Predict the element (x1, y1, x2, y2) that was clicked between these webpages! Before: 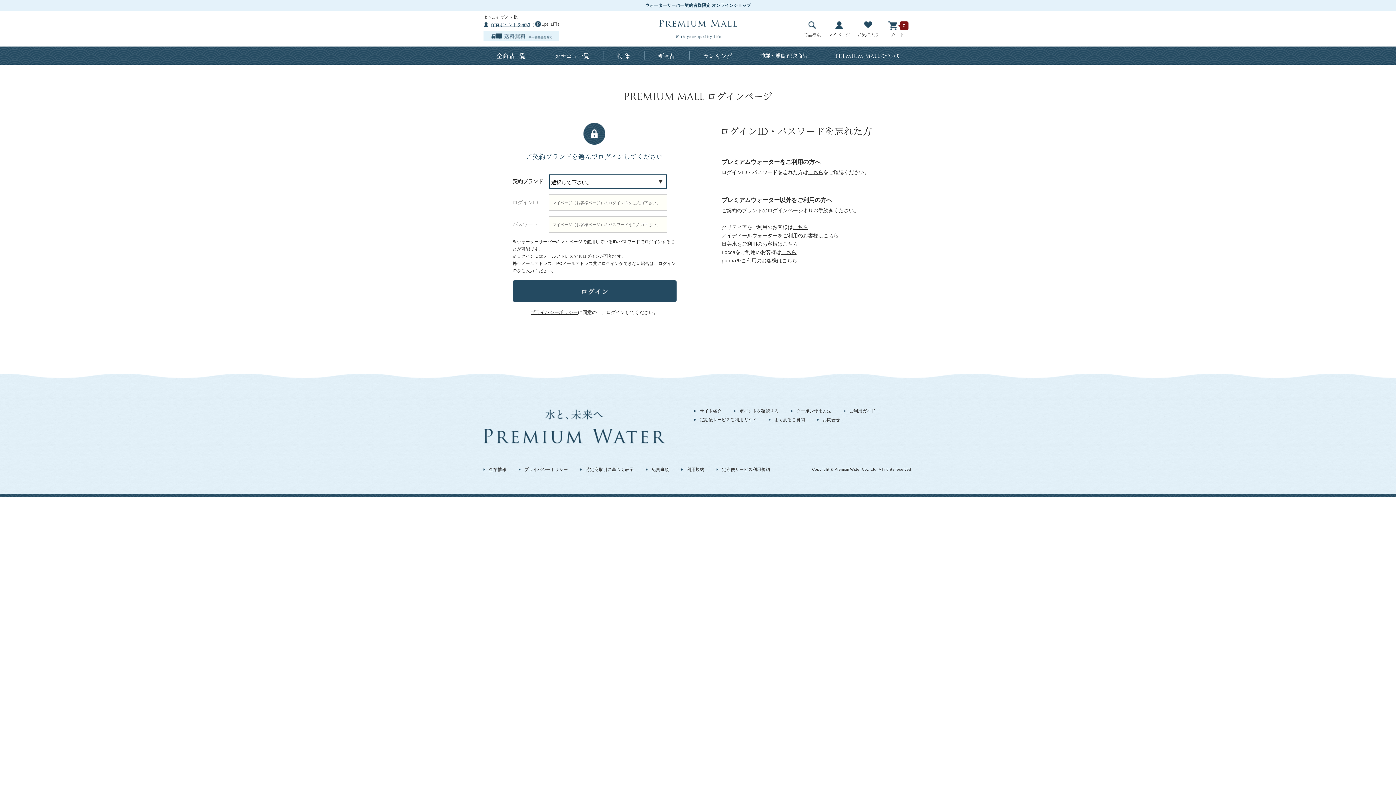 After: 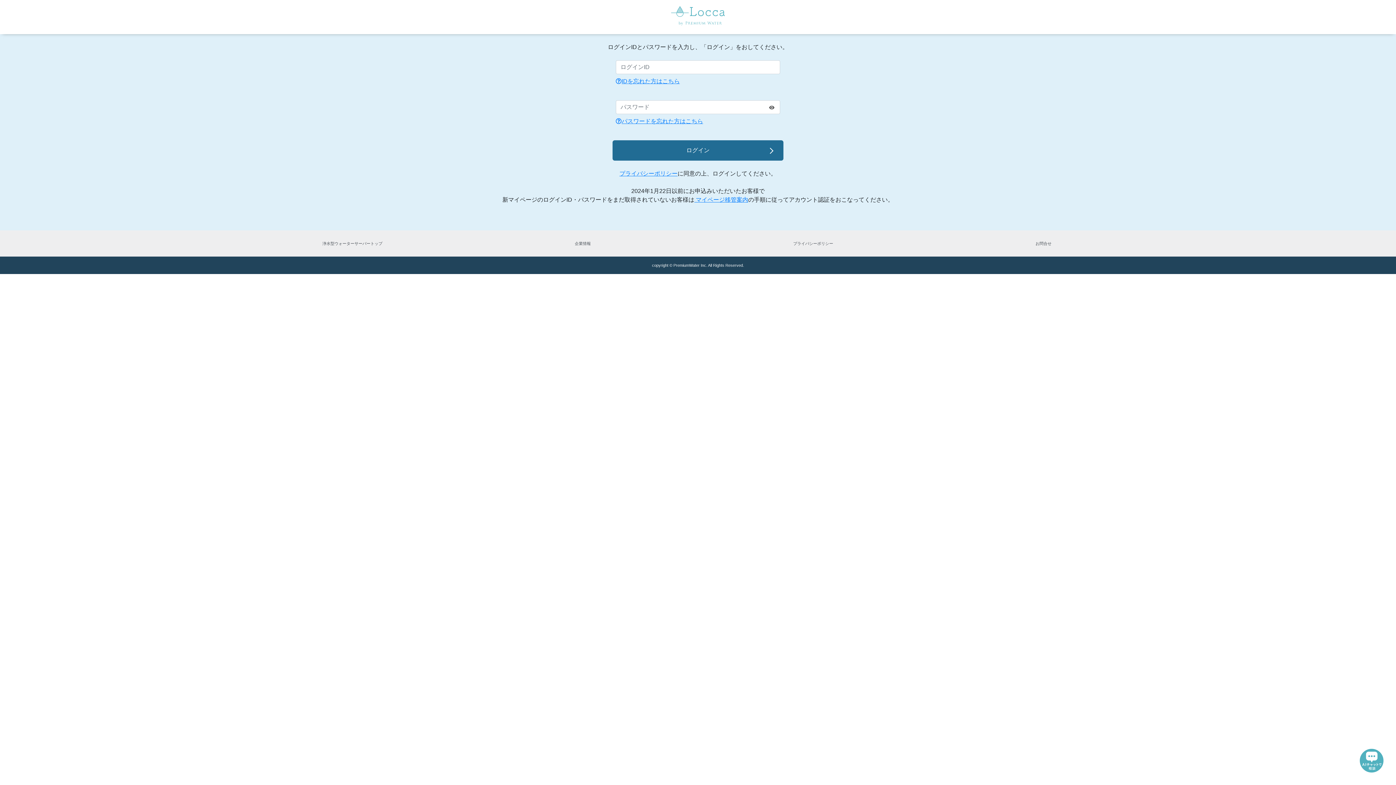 Action: label: こちら bbox: (781, 249, 796, 255)